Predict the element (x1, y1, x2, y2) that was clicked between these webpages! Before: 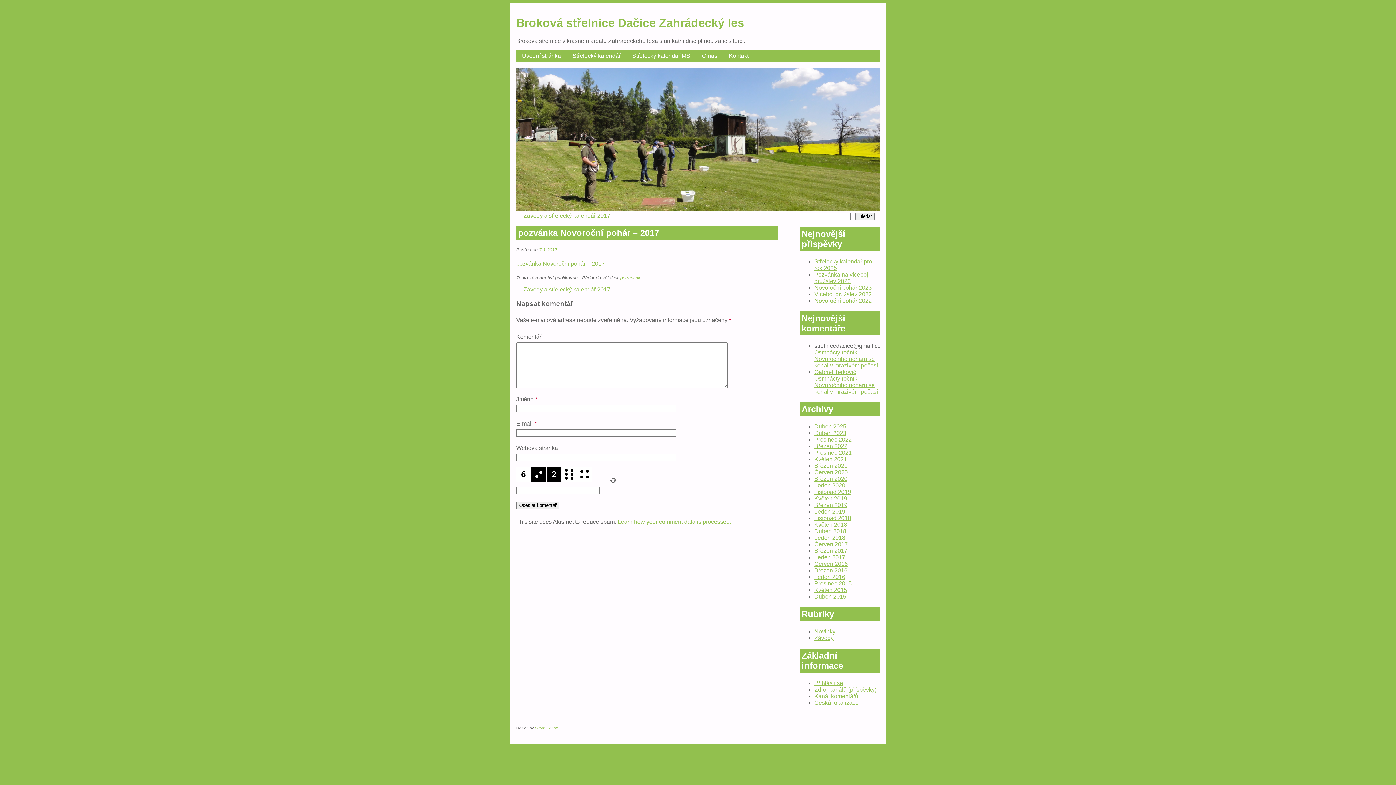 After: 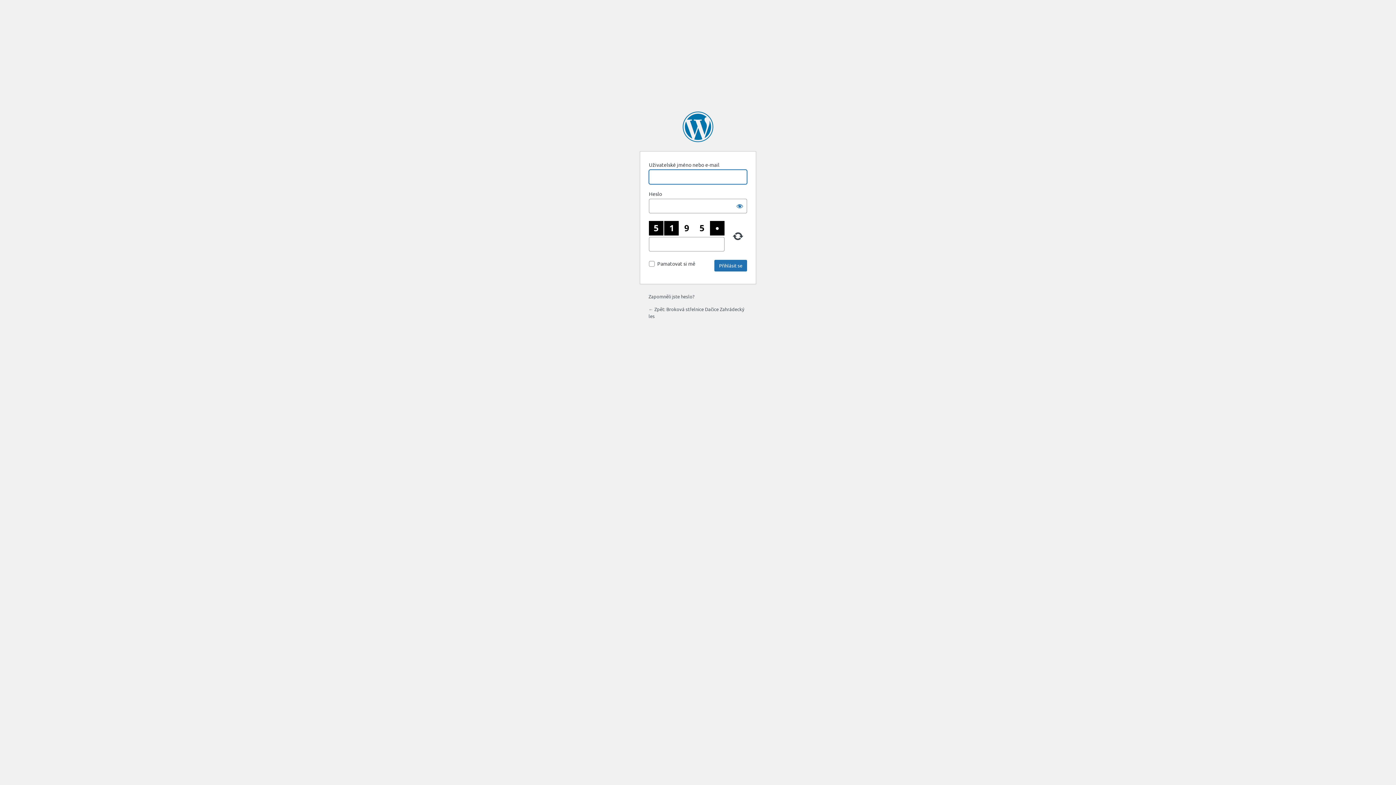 Action: bbox: (814, 680, 843, 686) label: Přihlásit se